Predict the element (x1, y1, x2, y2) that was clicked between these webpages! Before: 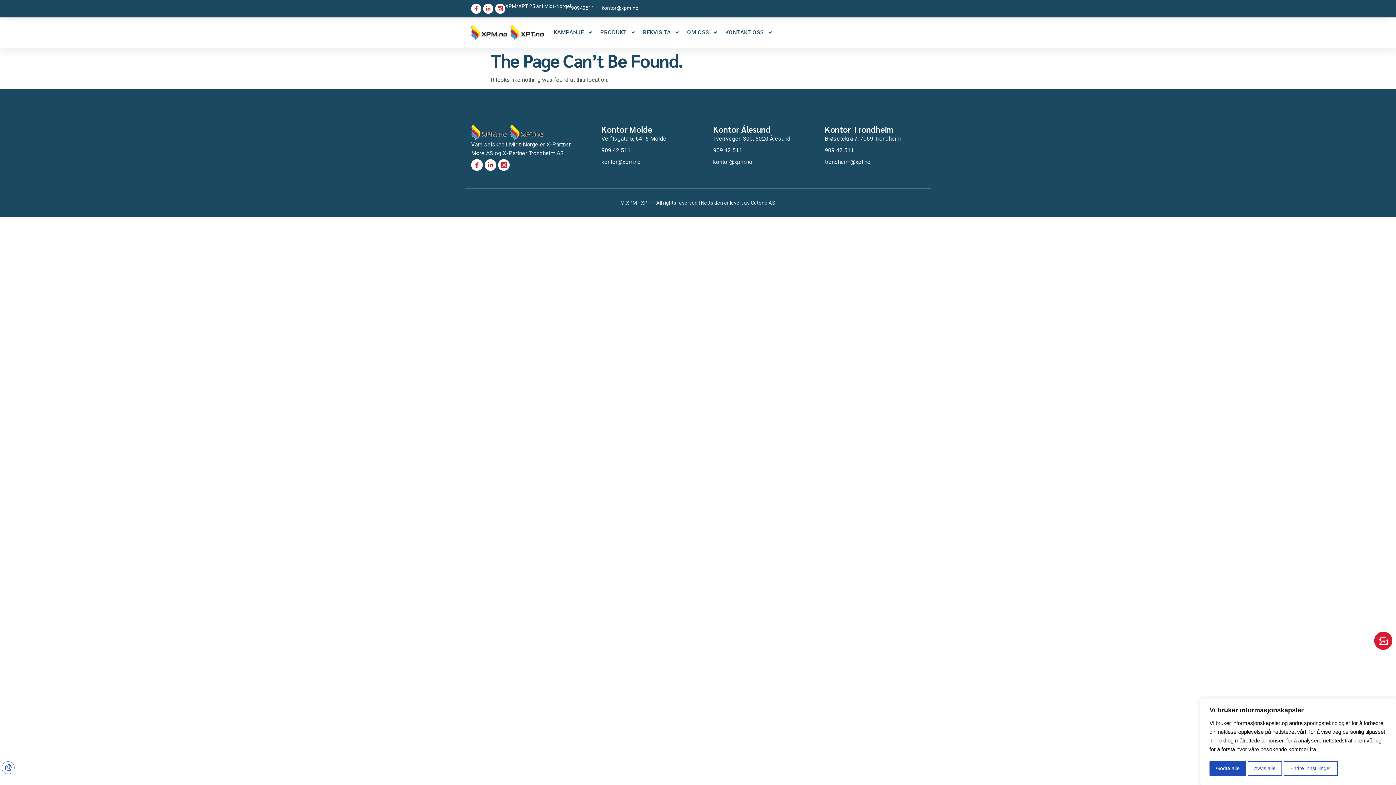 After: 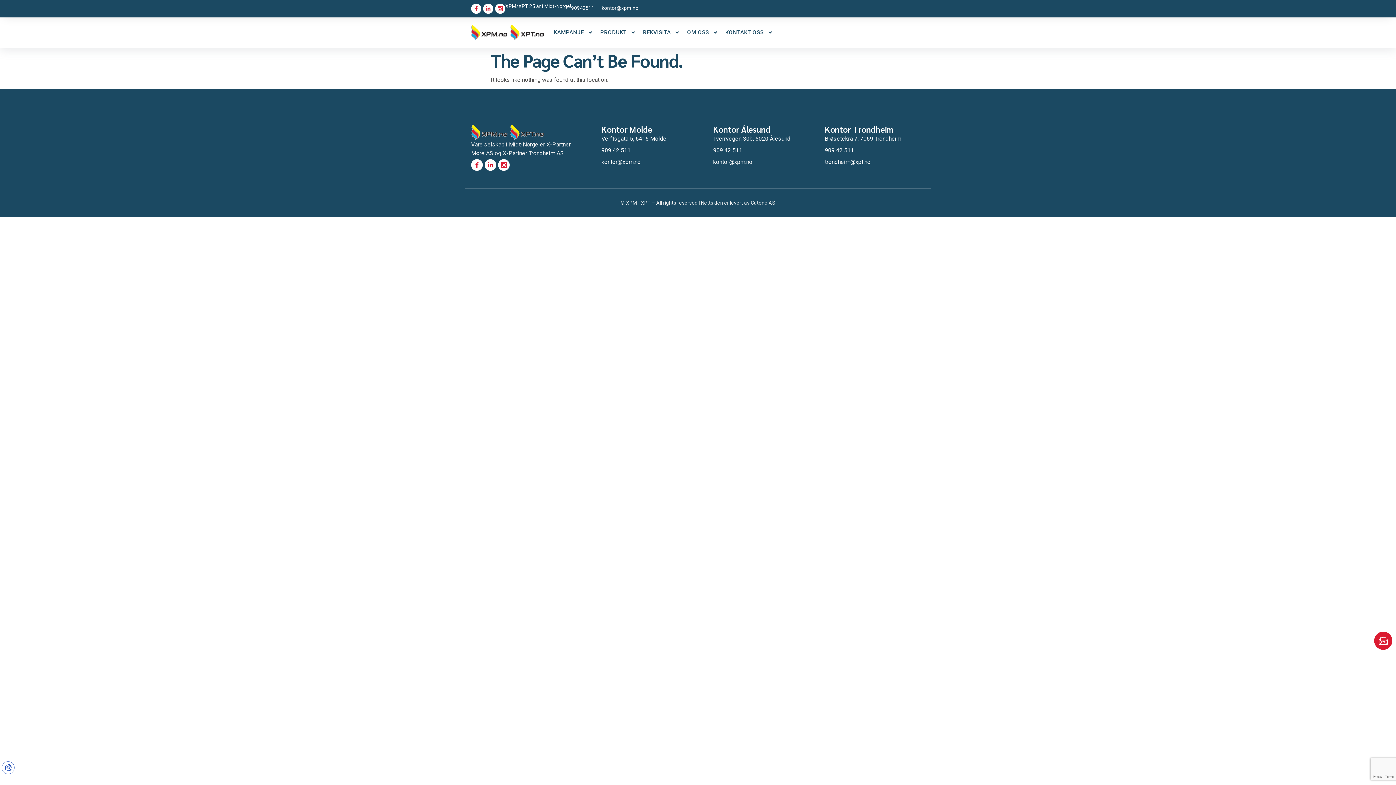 Action: label: Avvis alle bbox: (1248, 761, 1282, 776)